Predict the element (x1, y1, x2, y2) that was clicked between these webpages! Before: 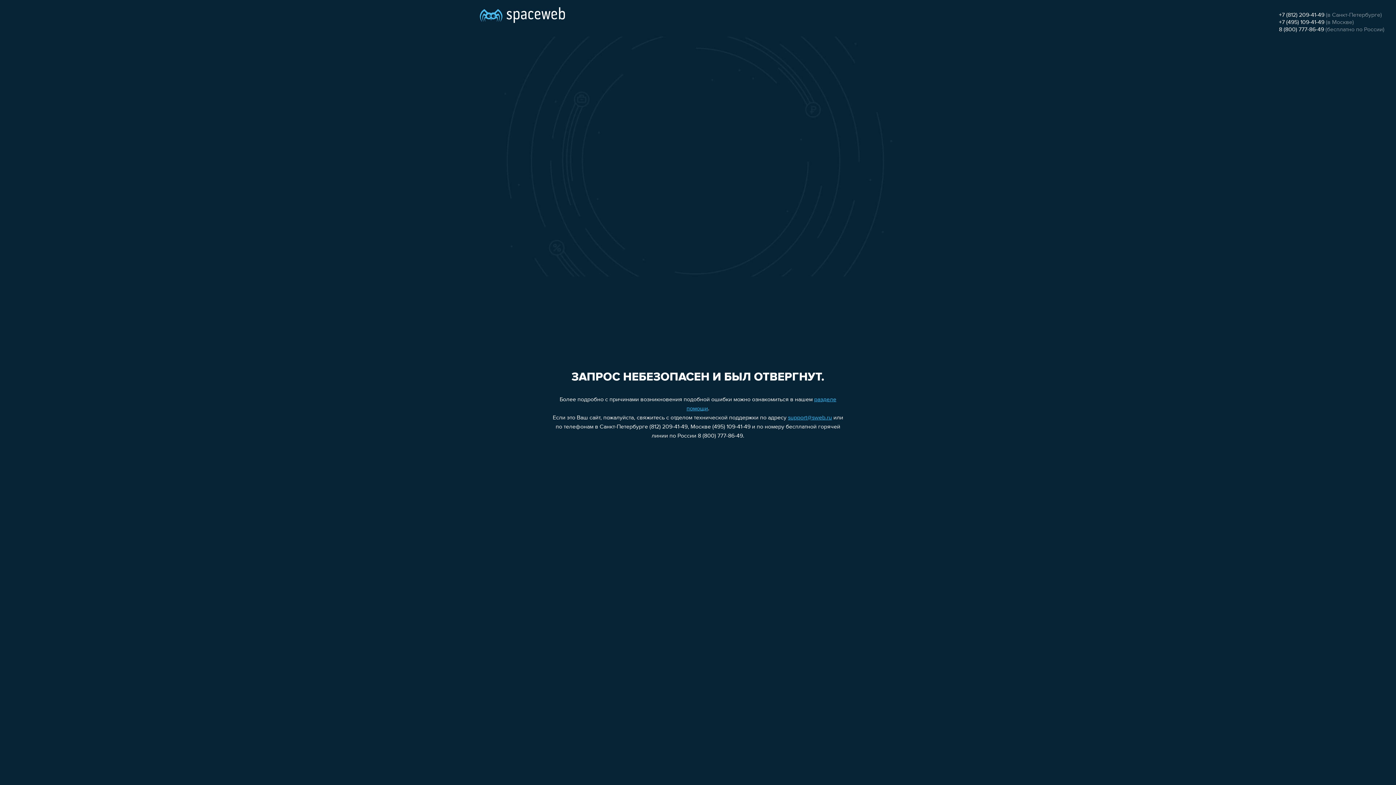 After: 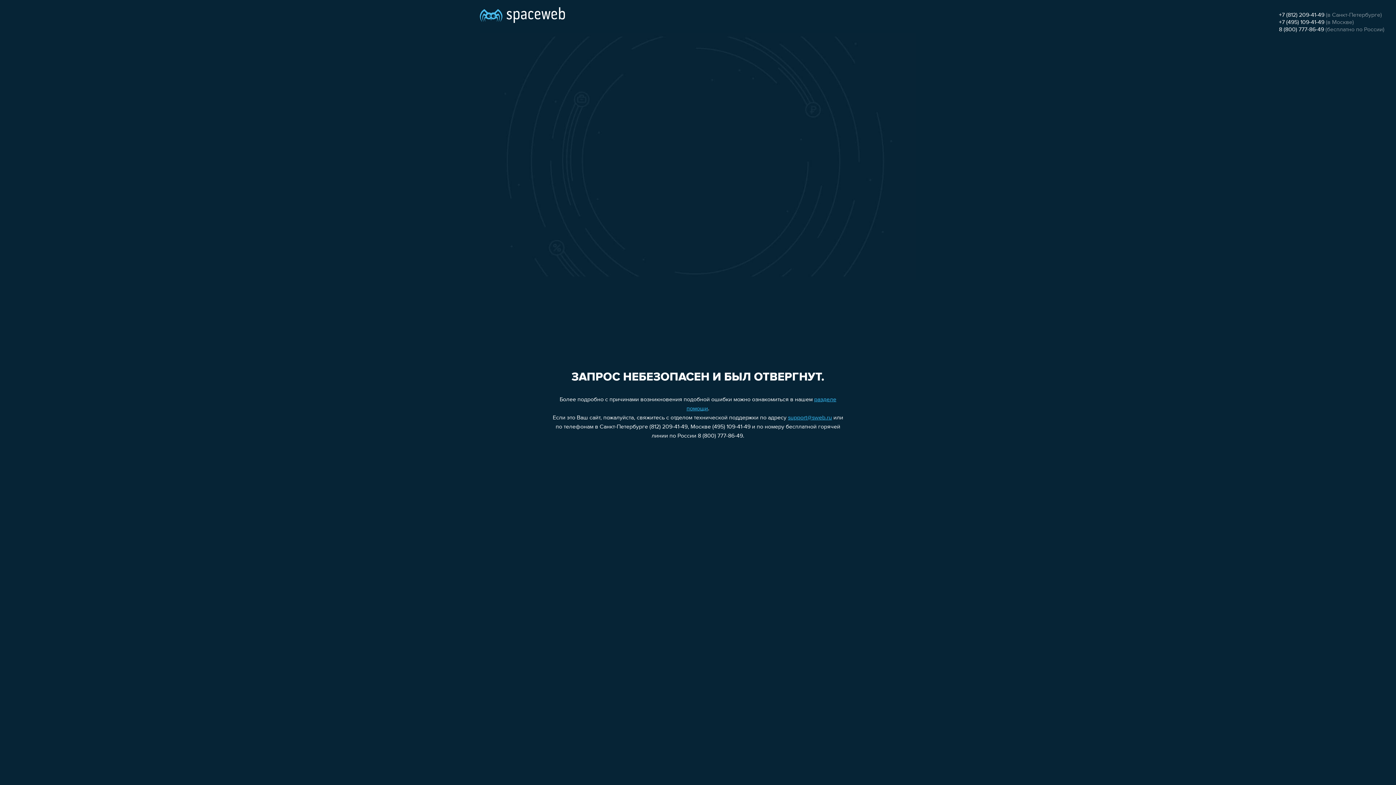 Action: label: support@sweb.ru bbox: (788, 415, 832, 421)